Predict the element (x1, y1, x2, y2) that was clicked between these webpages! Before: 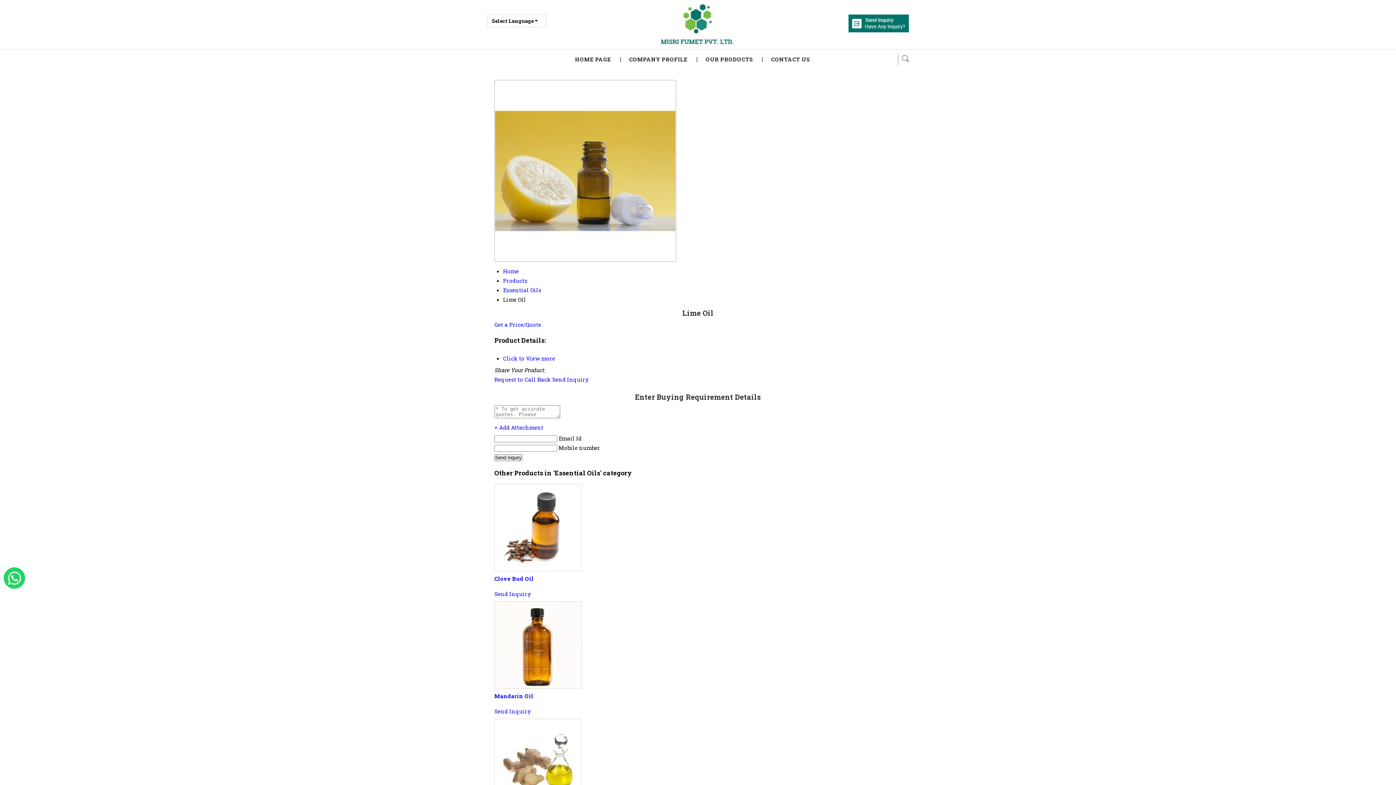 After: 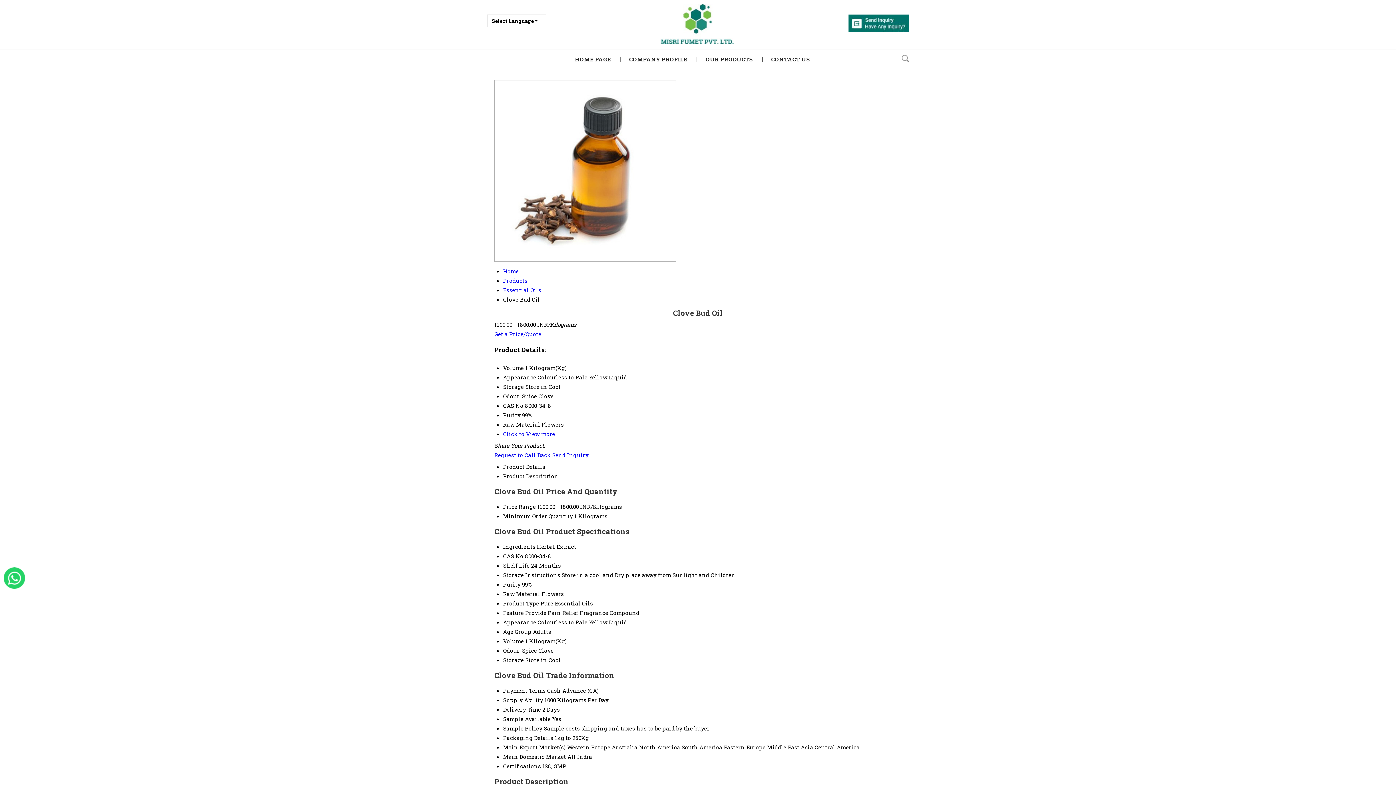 Action: bbox: (494, 565, 581, 573)